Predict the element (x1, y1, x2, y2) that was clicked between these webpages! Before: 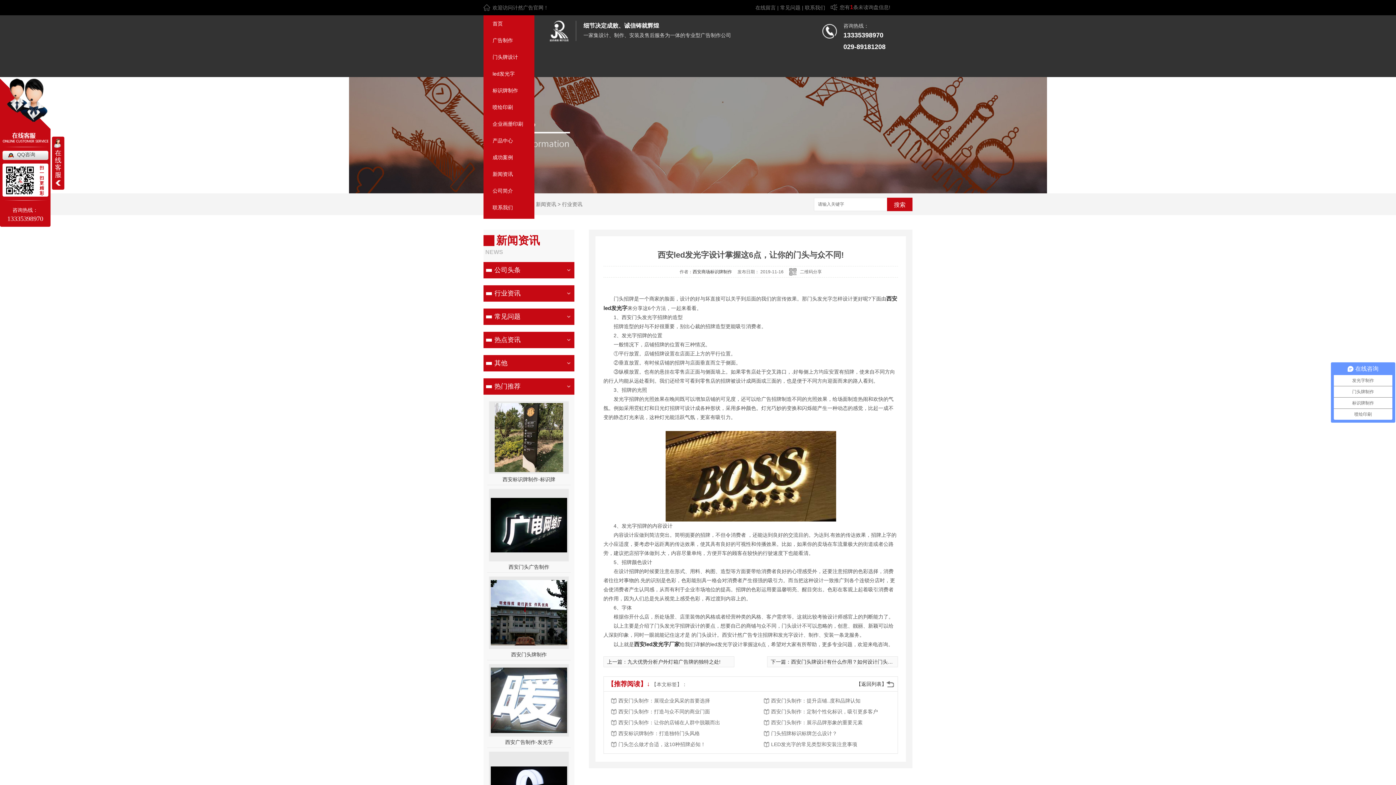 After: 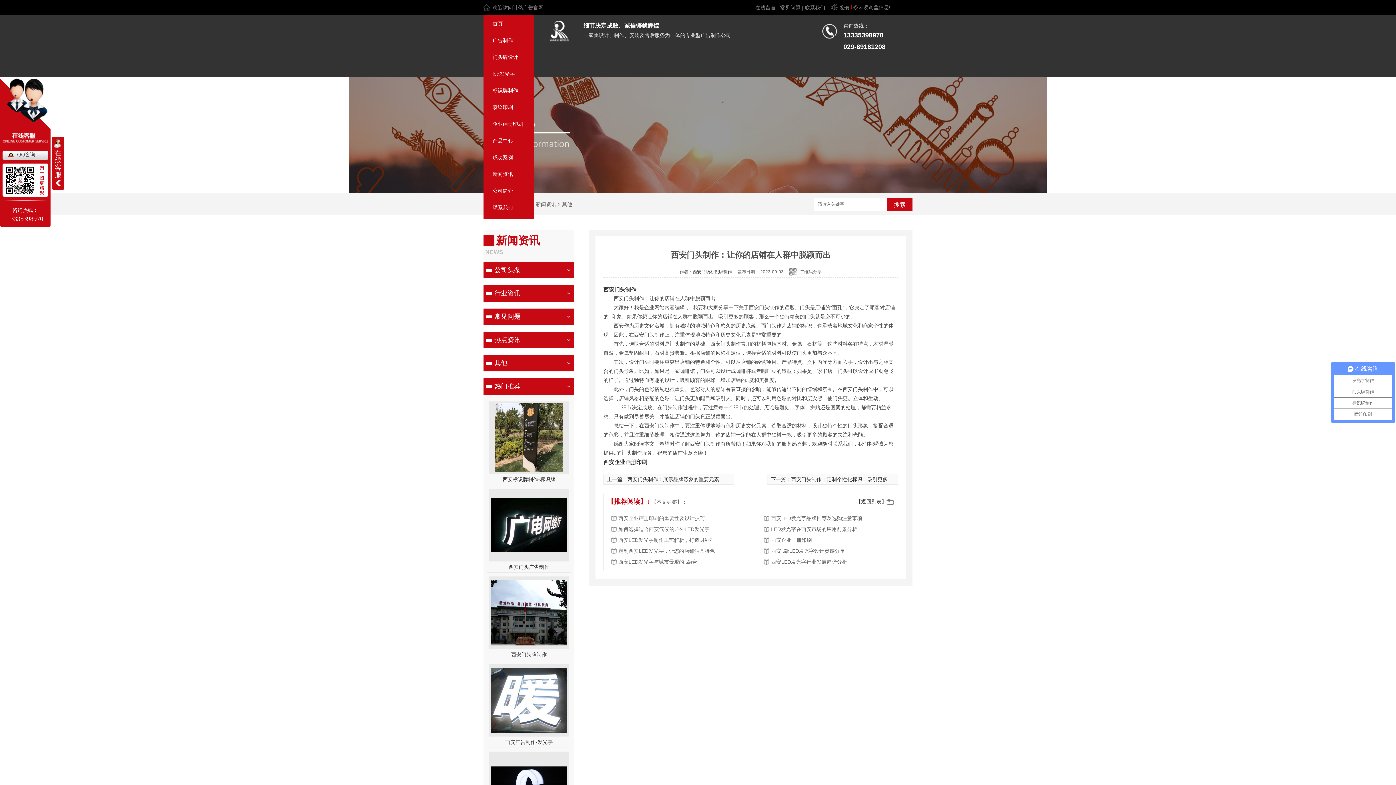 Action: bbox: (618, 717, 734, 728) label: 西安门头制作：让你的店铺在人群中脱颖而出